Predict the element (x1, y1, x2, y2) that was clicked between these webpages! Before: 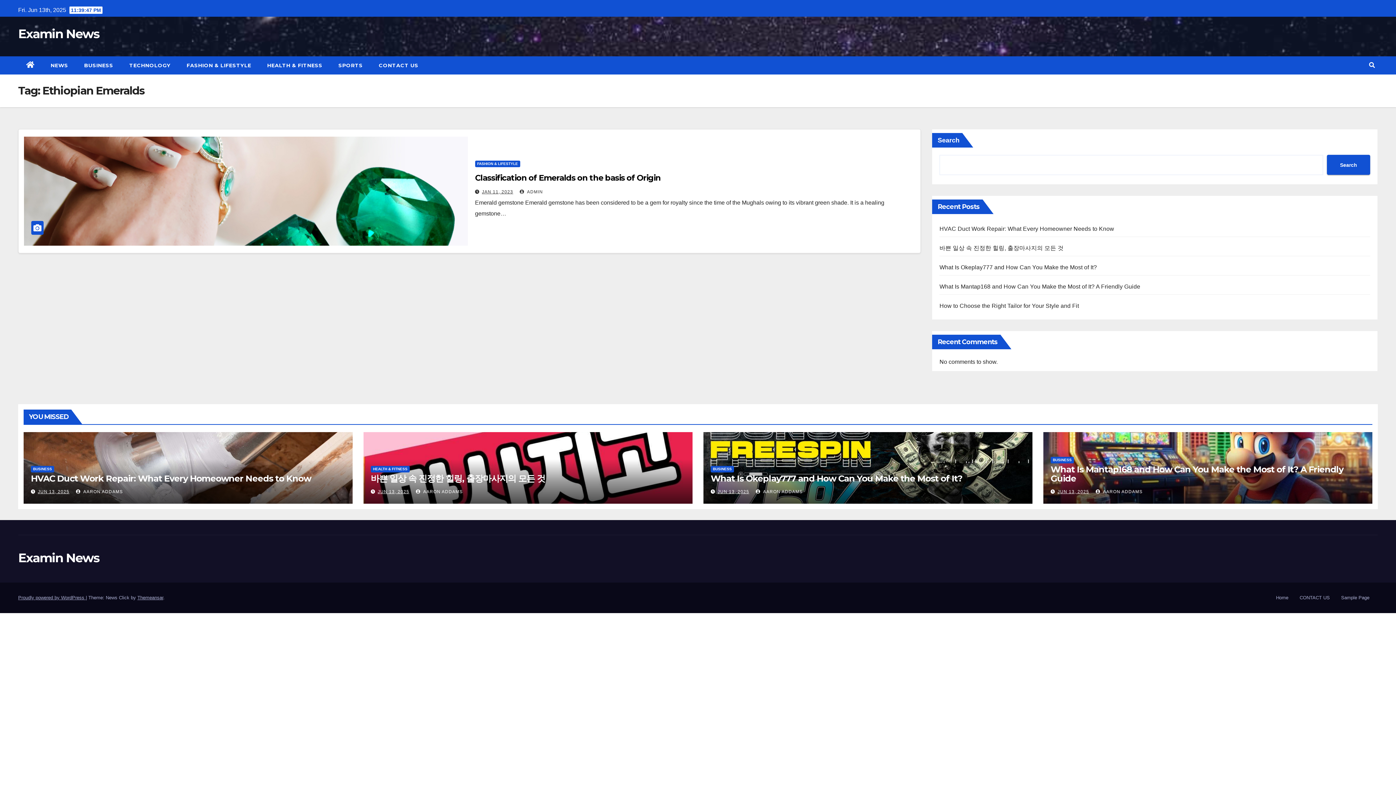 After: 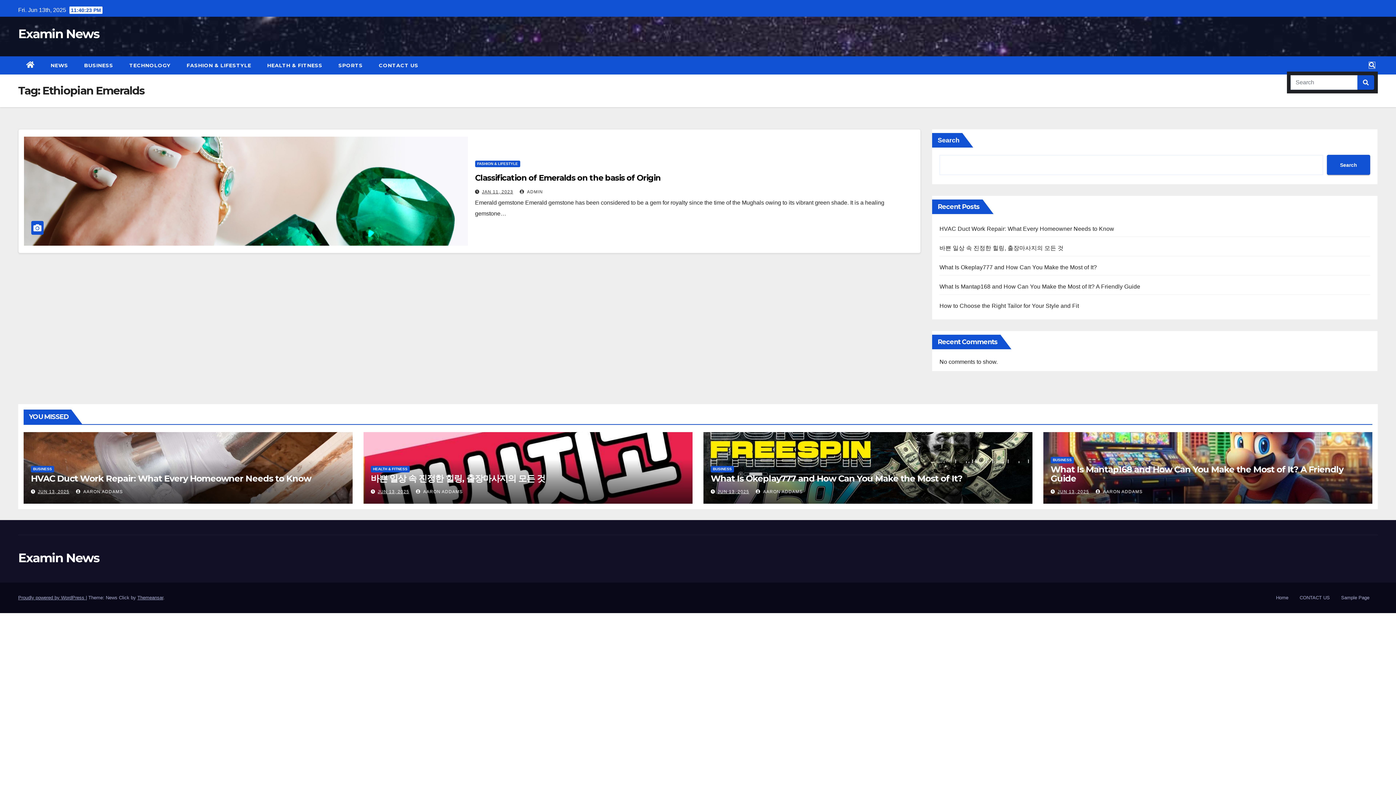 Action: bbox: (1369, 62, 1375, 68)